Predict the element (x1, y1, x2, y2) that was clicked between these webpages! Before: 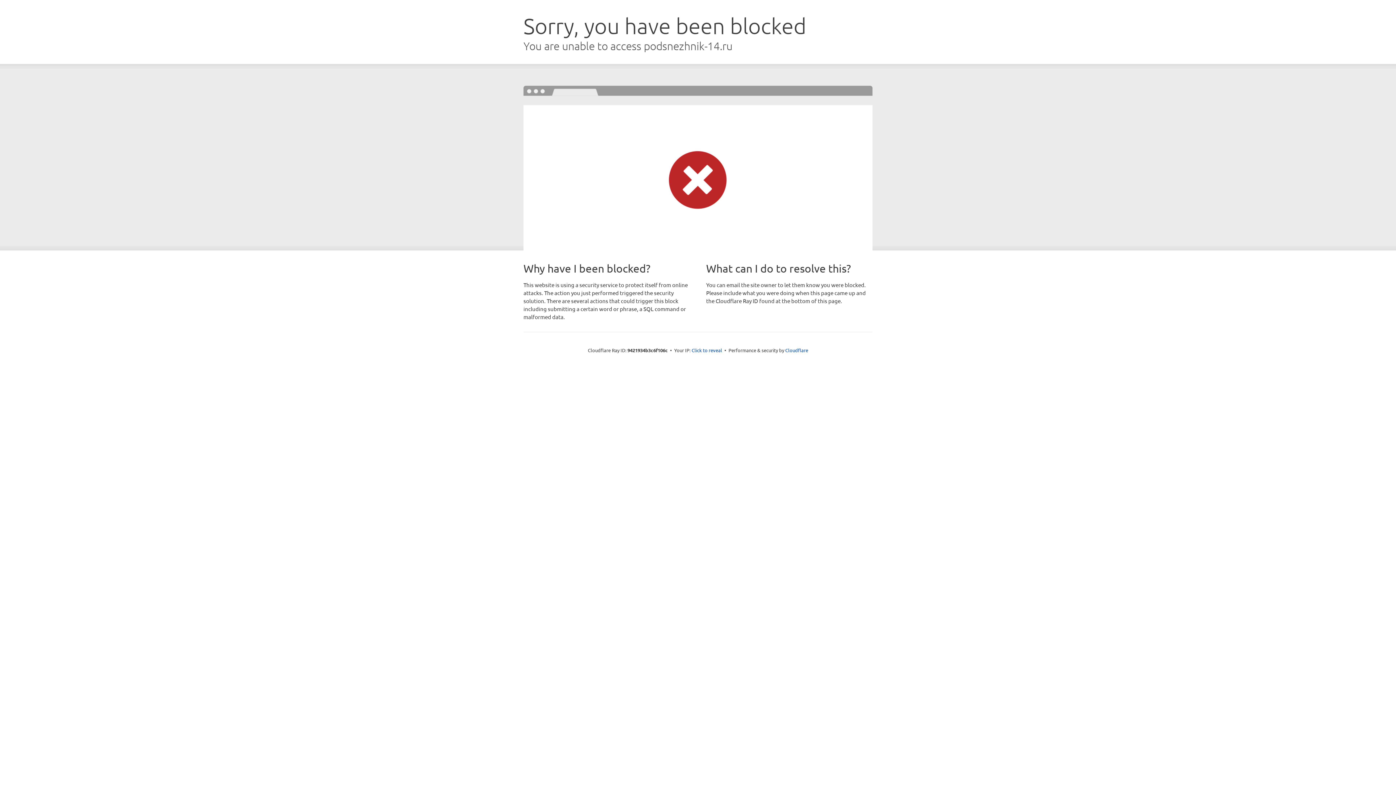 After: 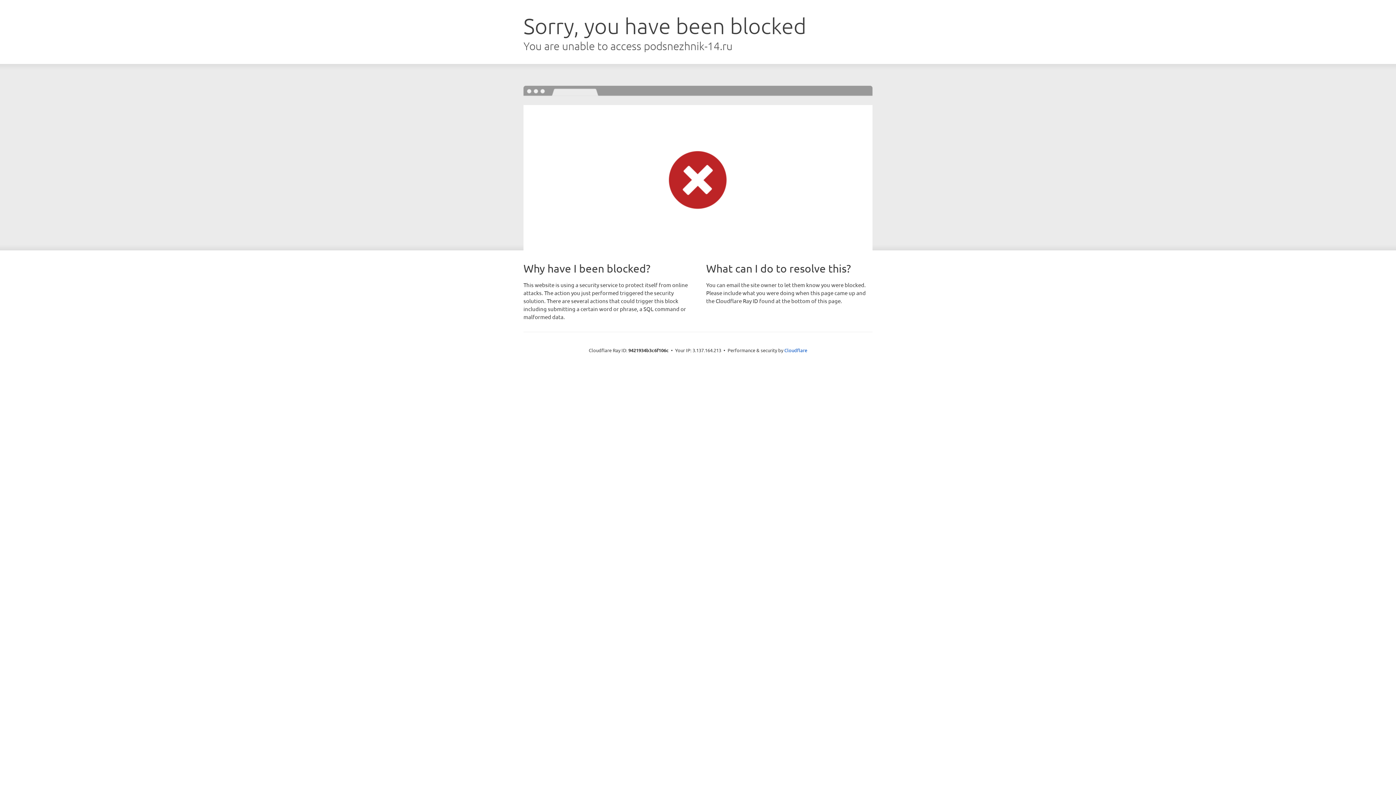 Action: bbox: (691, 346, 722, 353) label: Click to reveal